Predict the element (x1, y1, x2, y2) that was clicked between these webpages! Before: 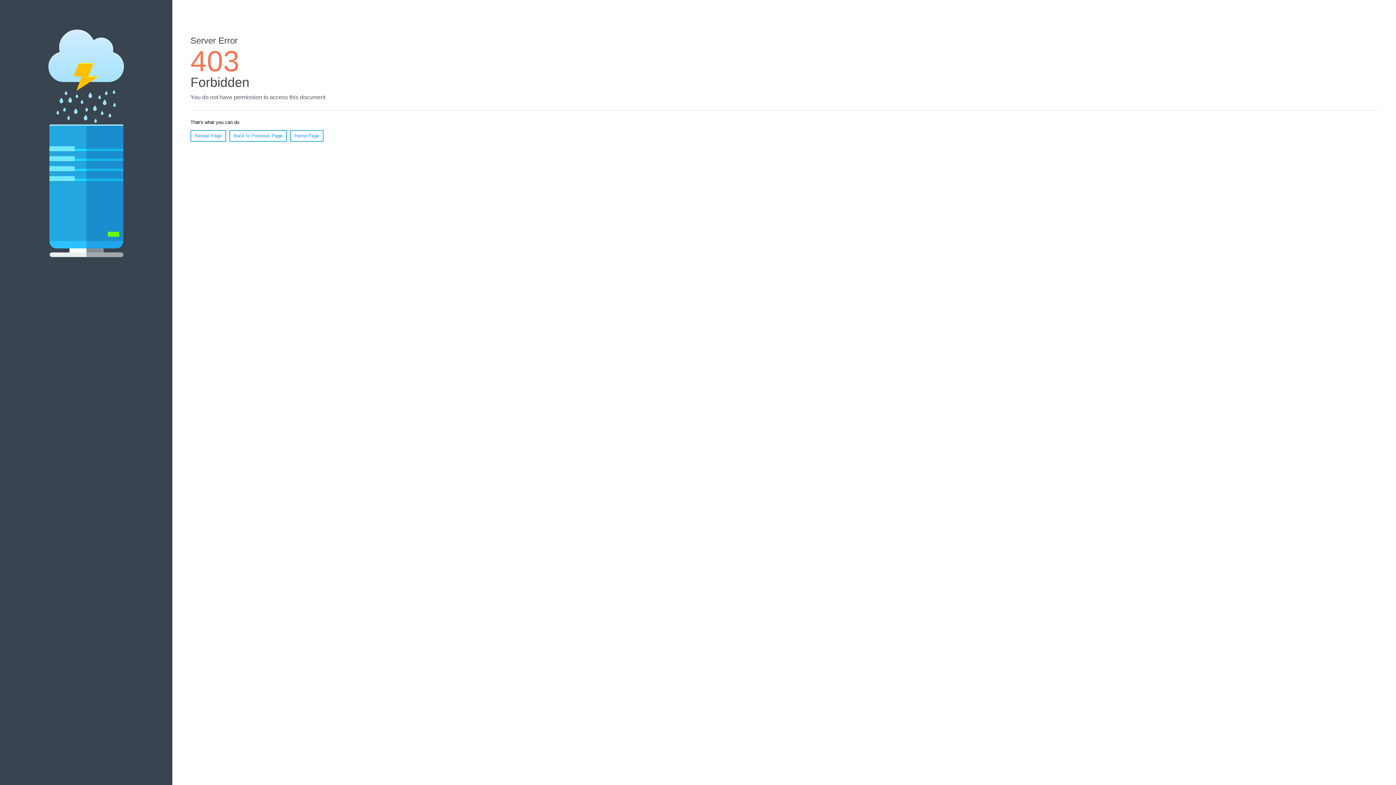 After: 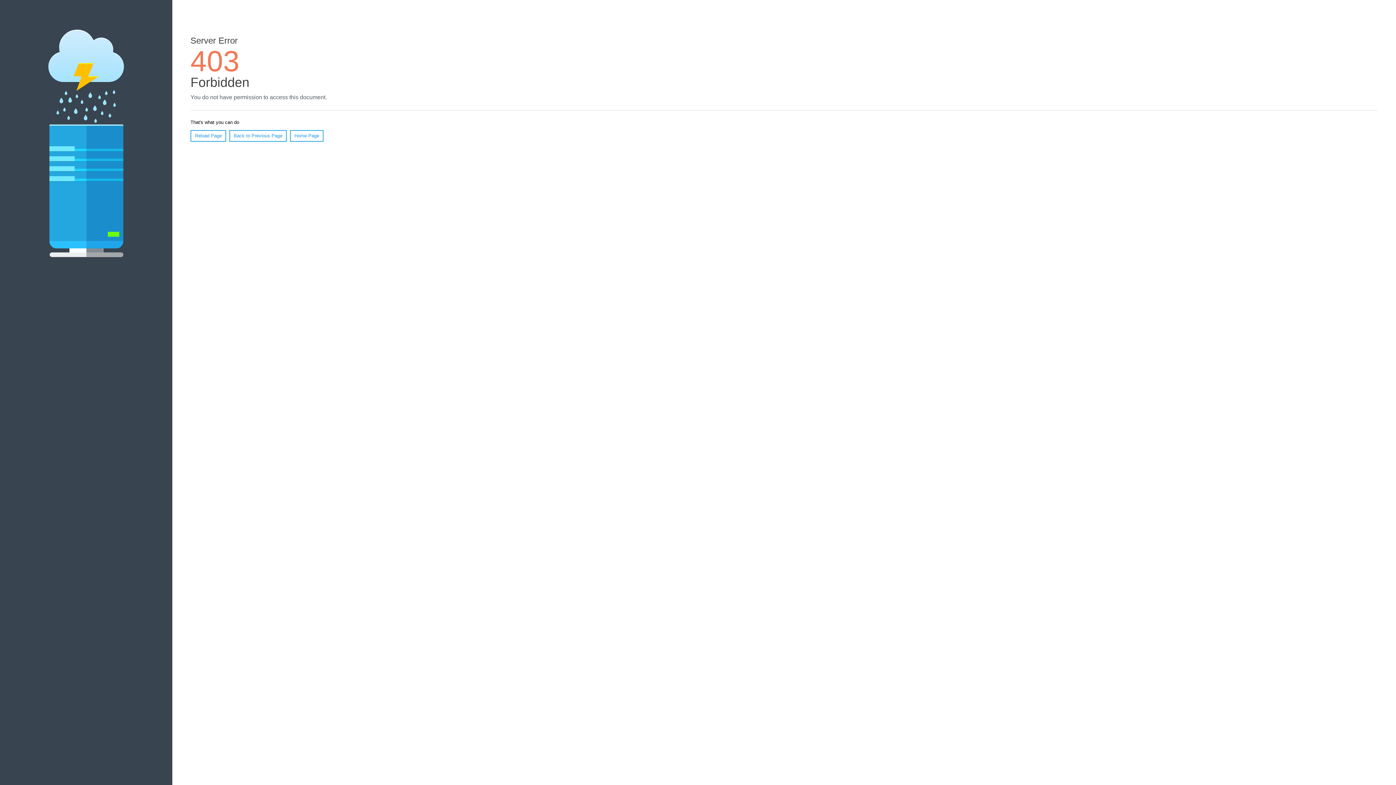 Action: label: Reload Page bbox: (190, 130, 226, 141)